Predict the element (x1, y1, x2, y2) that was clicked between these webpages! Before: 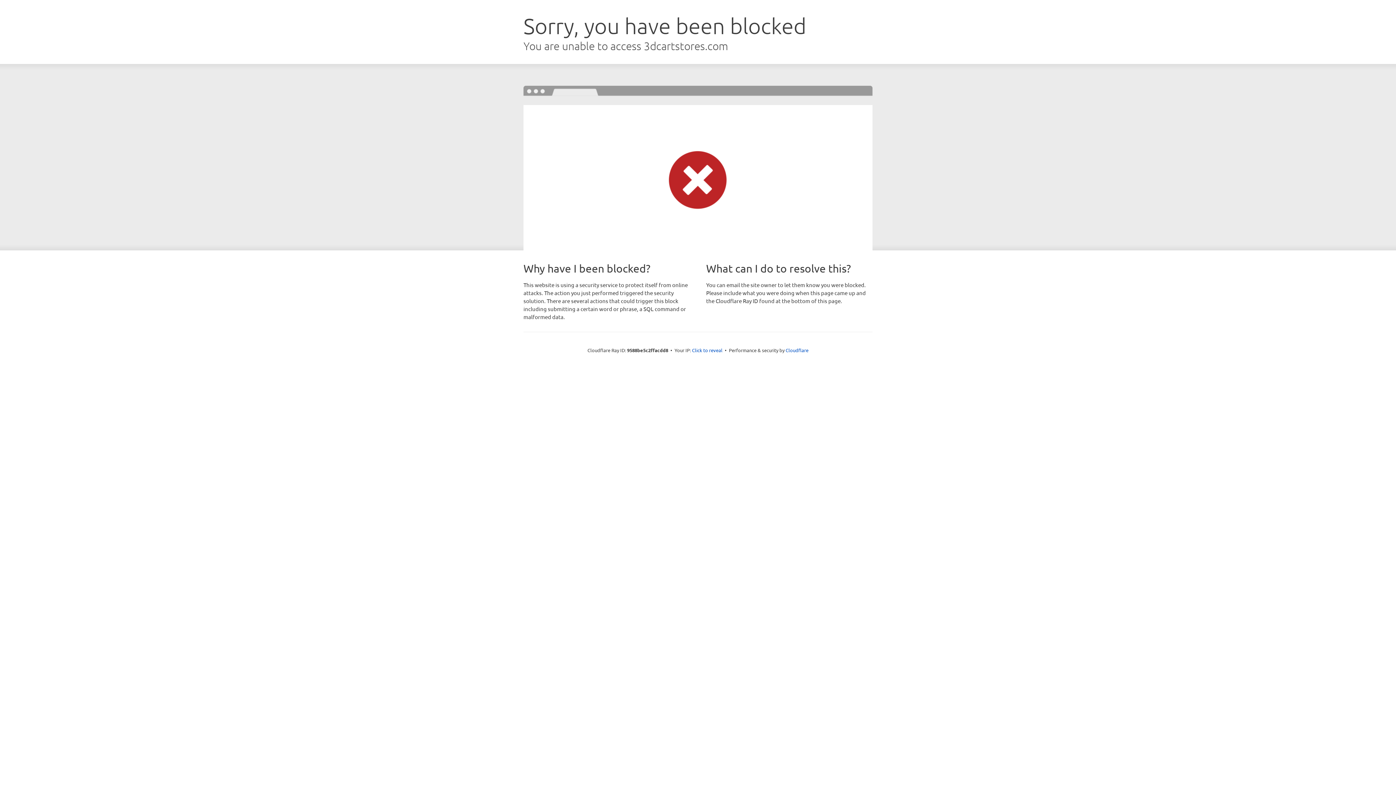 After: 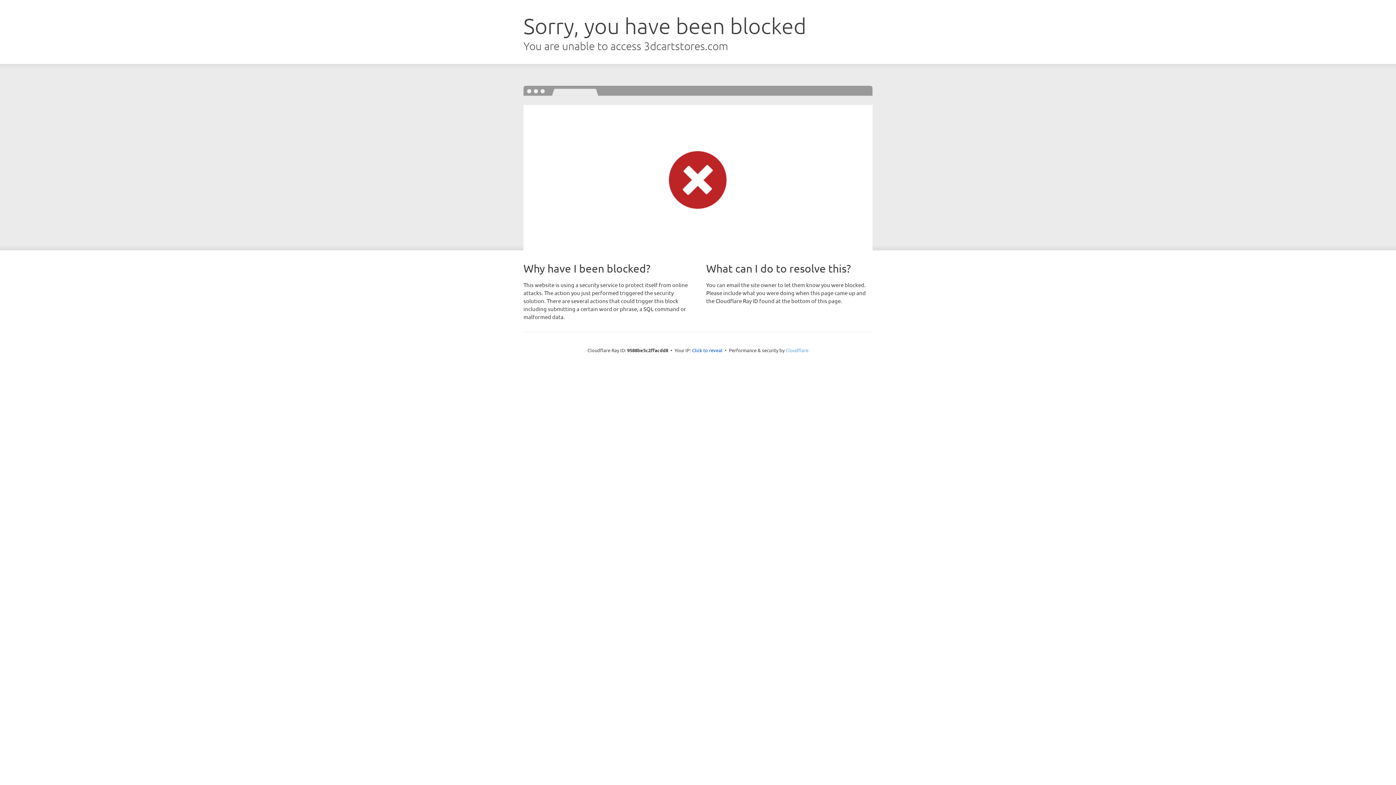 Action: label: Cloudflare bbox: (785, 347, 808, 353)